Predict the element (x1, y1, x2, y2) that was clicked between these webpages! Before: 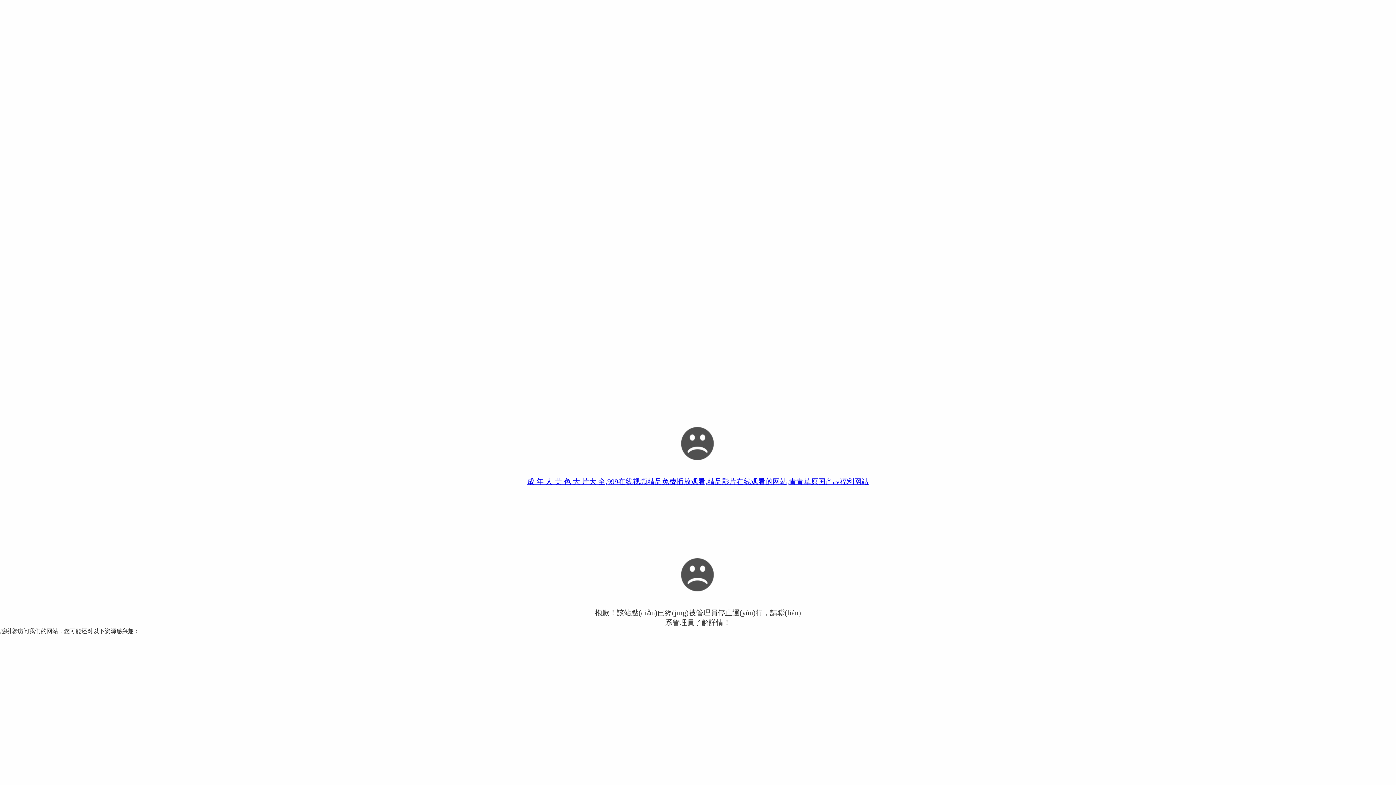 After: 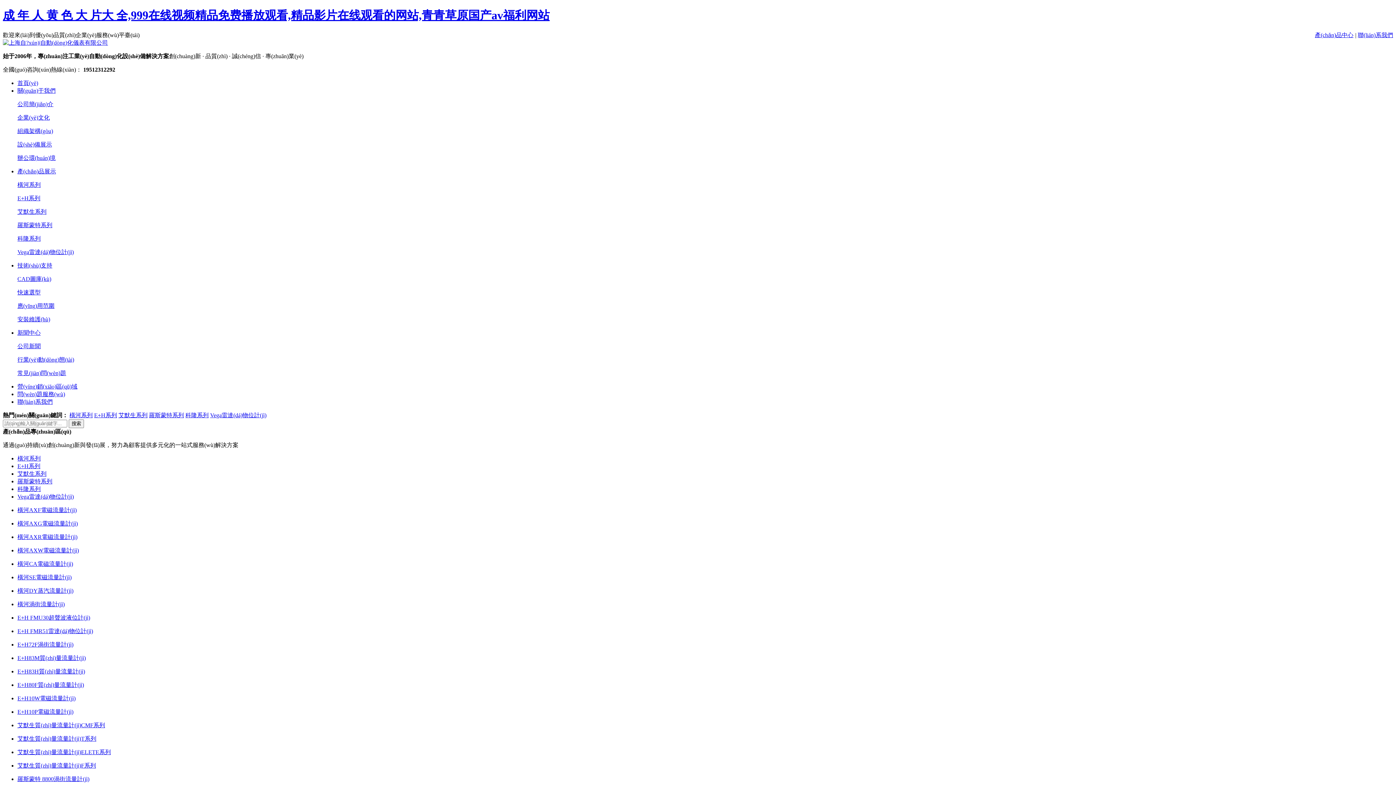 Action: label: 成 年 人 黄 色 大 片大 全,999在线视频精品免费播放观看,精品影片在线观看的网站,青青草原国产av福利网站 bbox: (527, 477, 868, 485)